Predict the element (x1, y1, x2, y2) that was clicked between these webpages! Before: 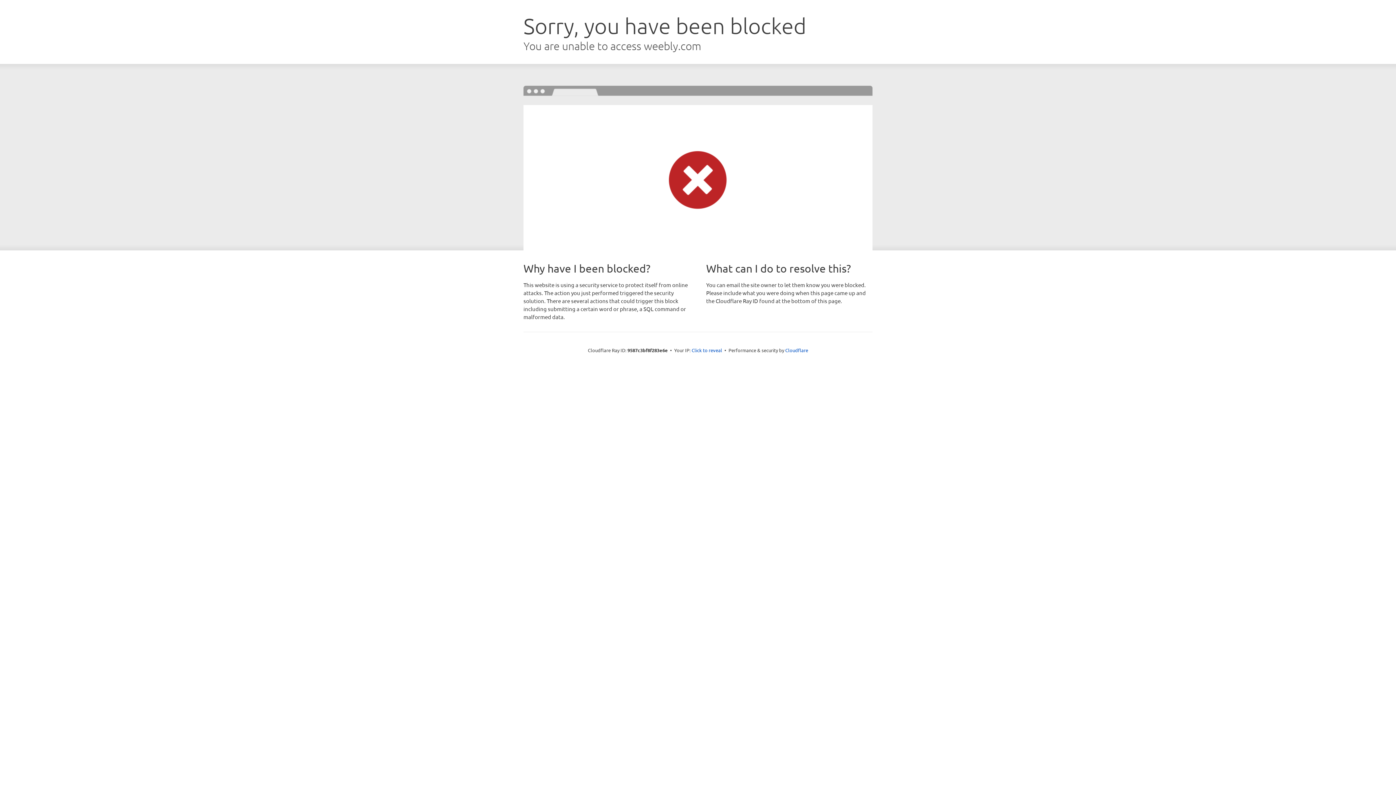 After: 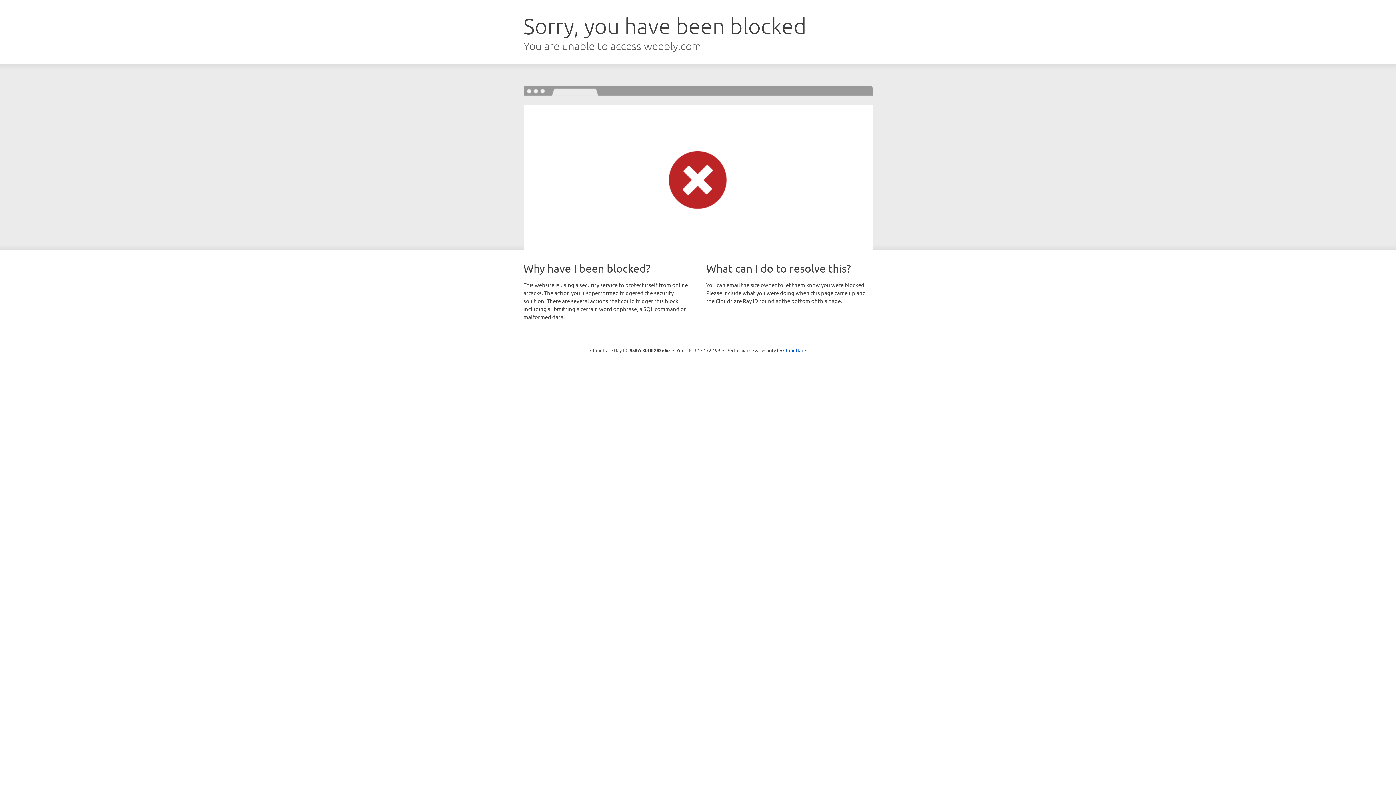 Action: bbox: (691, 346, 722, 353) label: Click to reveal